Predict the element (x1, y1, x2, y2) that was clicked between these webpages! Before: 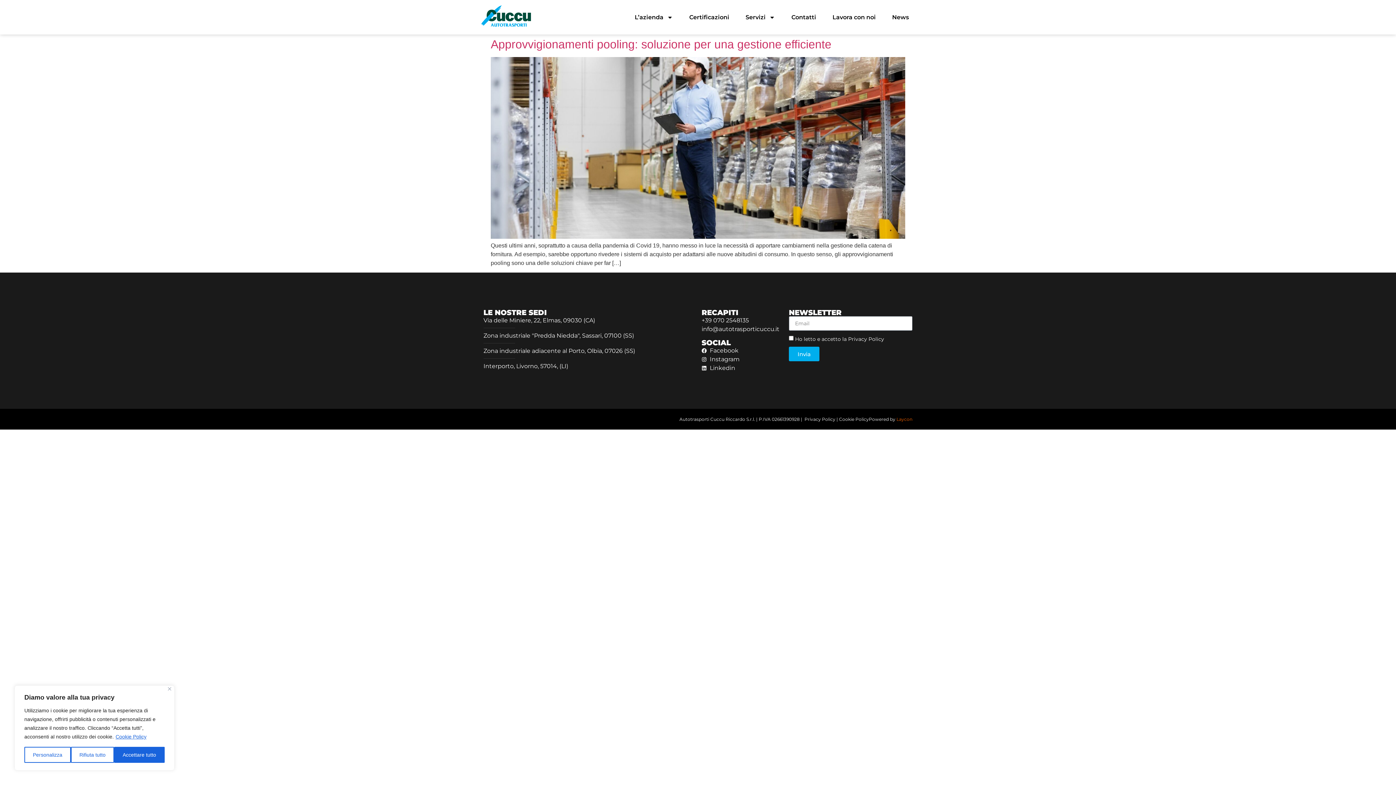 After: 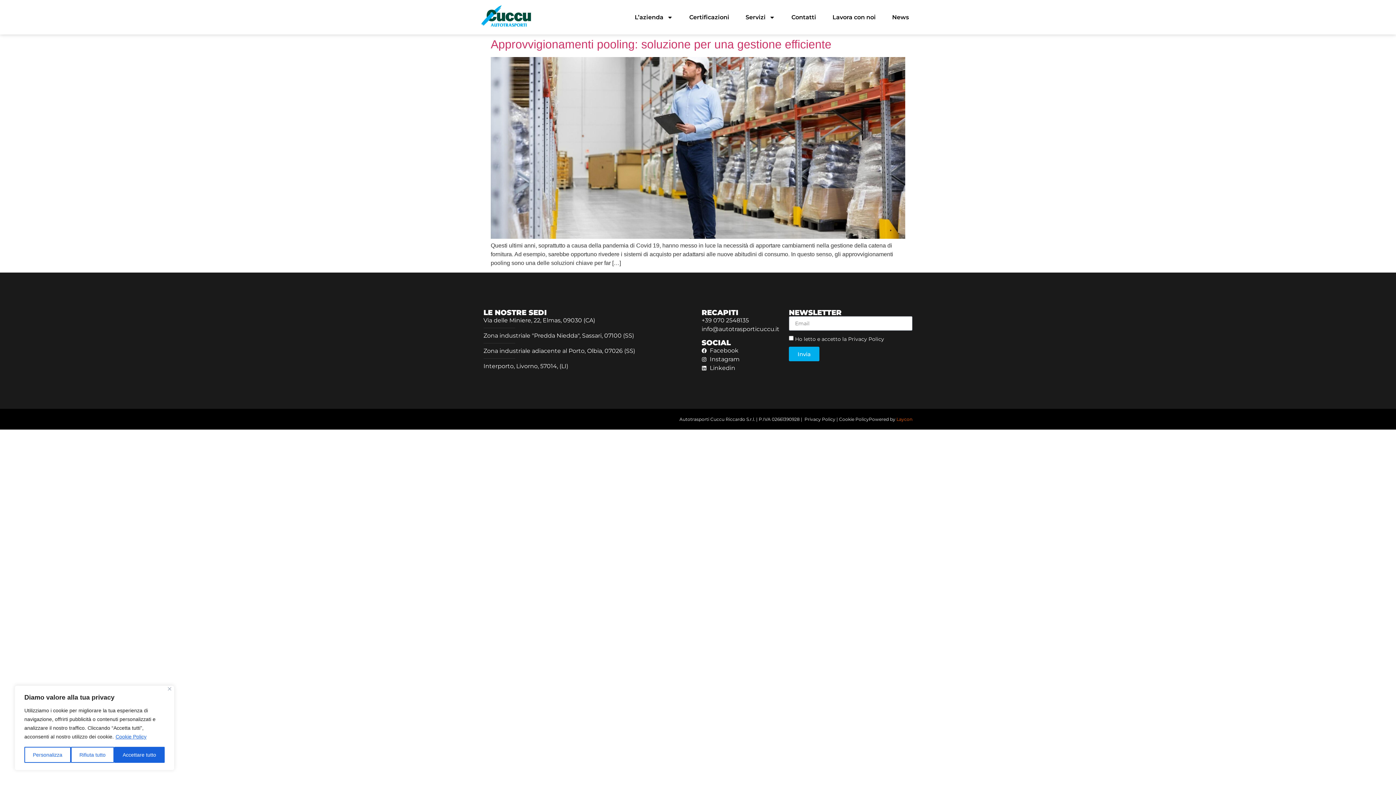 Action: label: info@autotrasporticuccu.it bbox: (701, 325, 779, 332)